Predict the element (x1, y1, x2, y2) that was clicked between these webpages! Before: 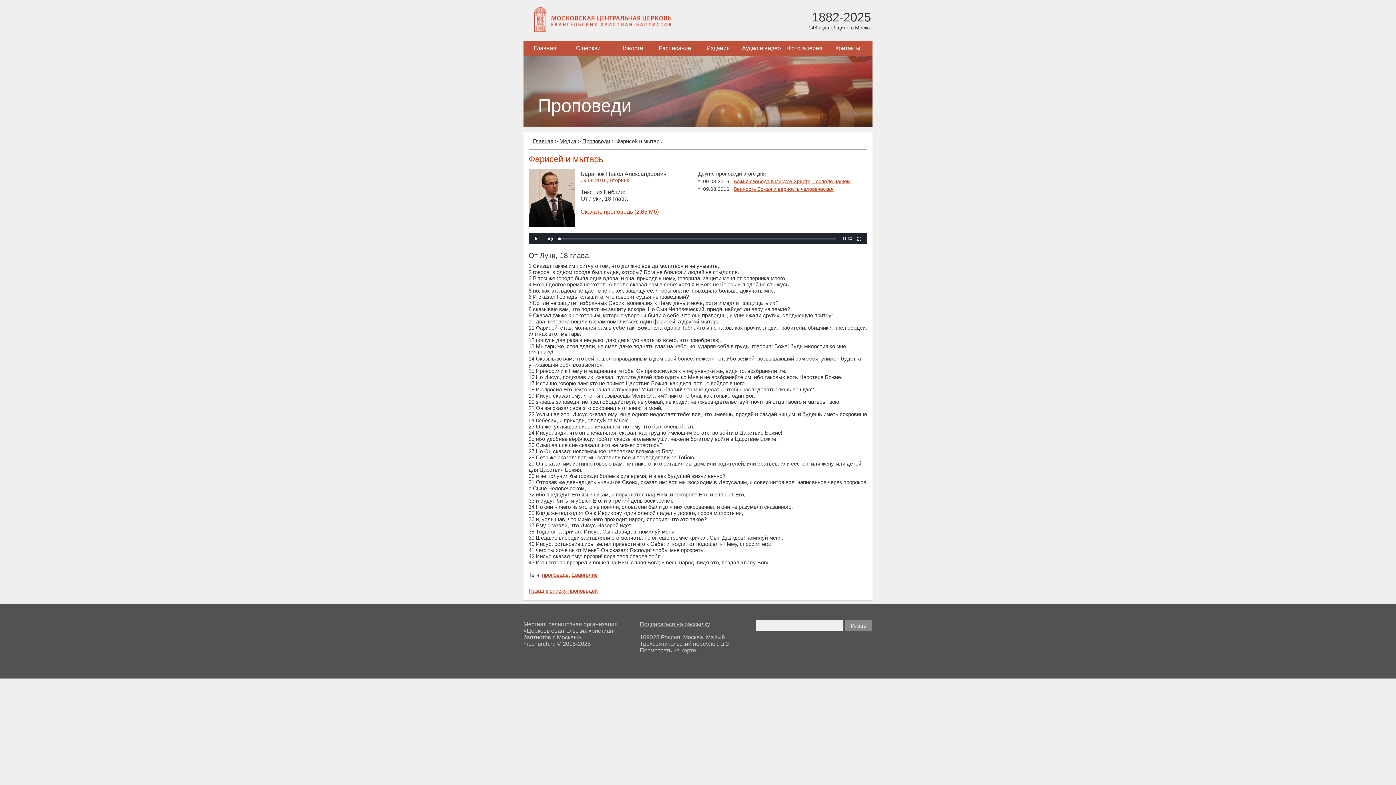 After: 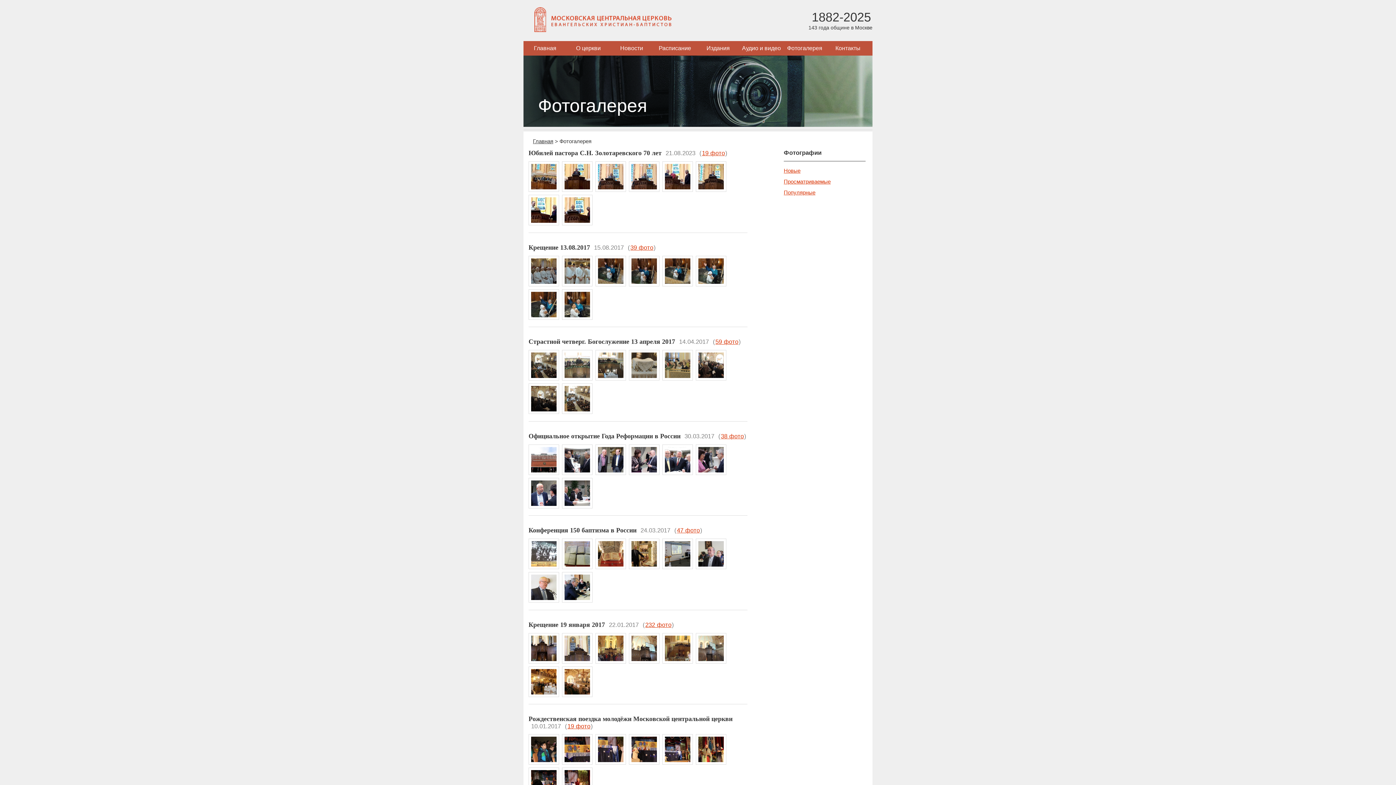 Action: bbox: (783, 41, 826, 55) label: Фотогалерея